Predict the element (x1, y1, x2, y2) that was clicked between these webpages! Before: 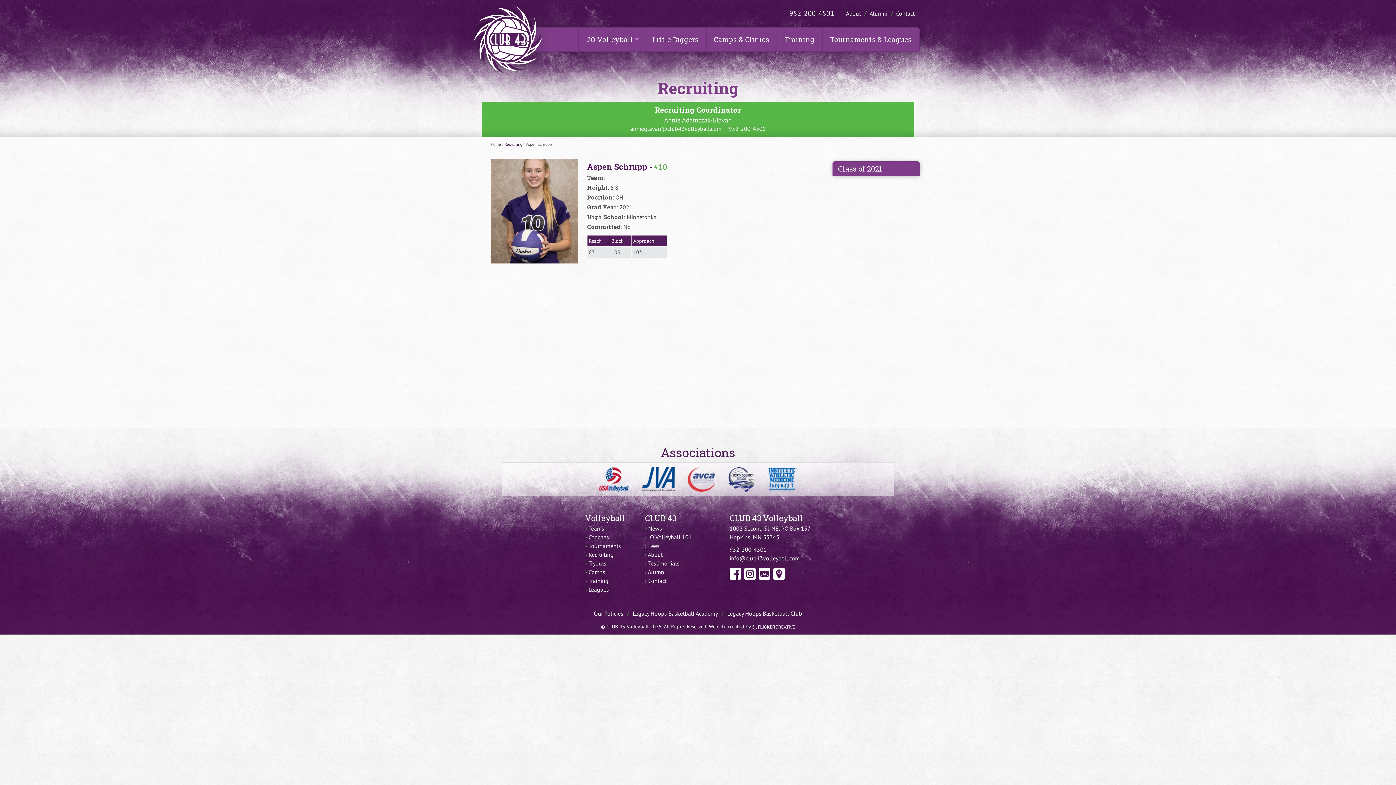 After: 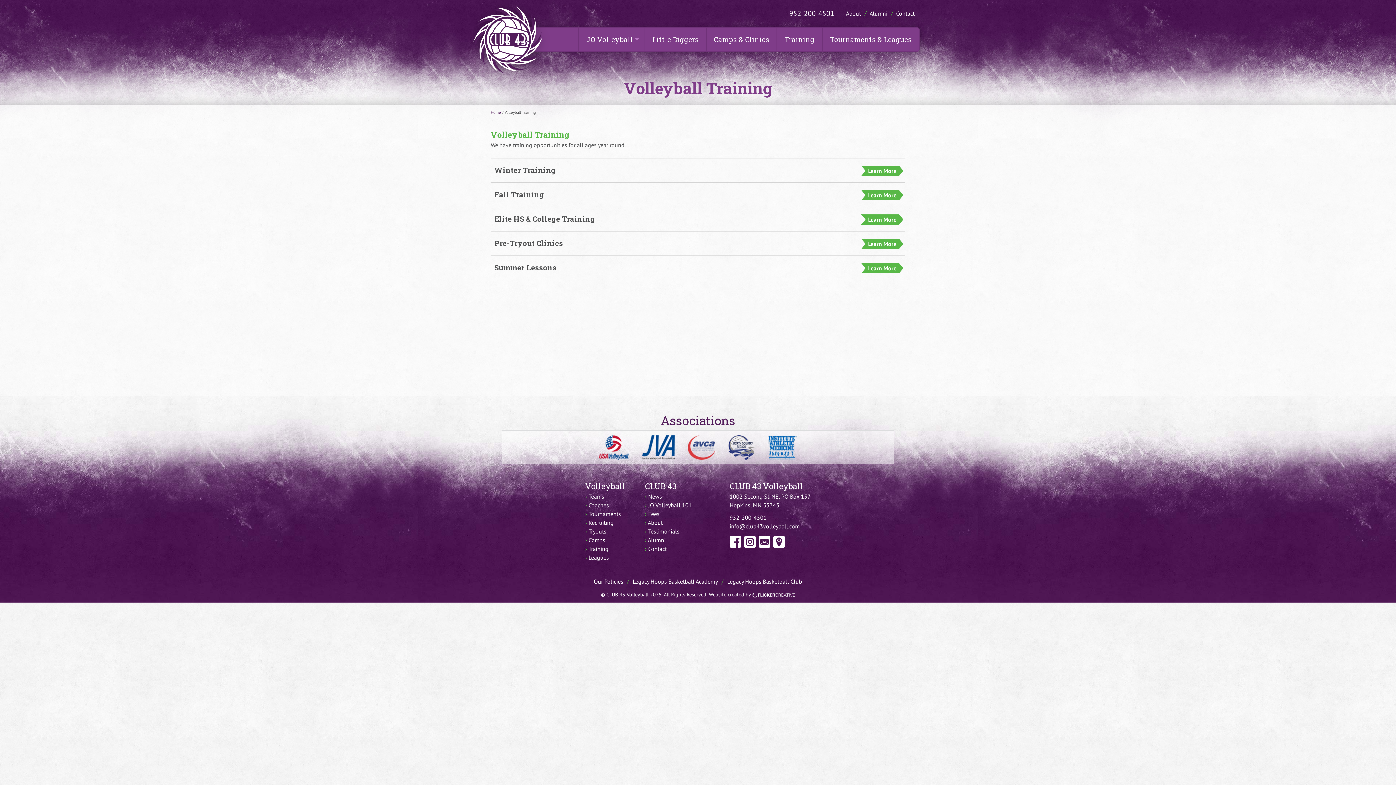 Action: bbox: (776, 28, 822, 51) label: Training